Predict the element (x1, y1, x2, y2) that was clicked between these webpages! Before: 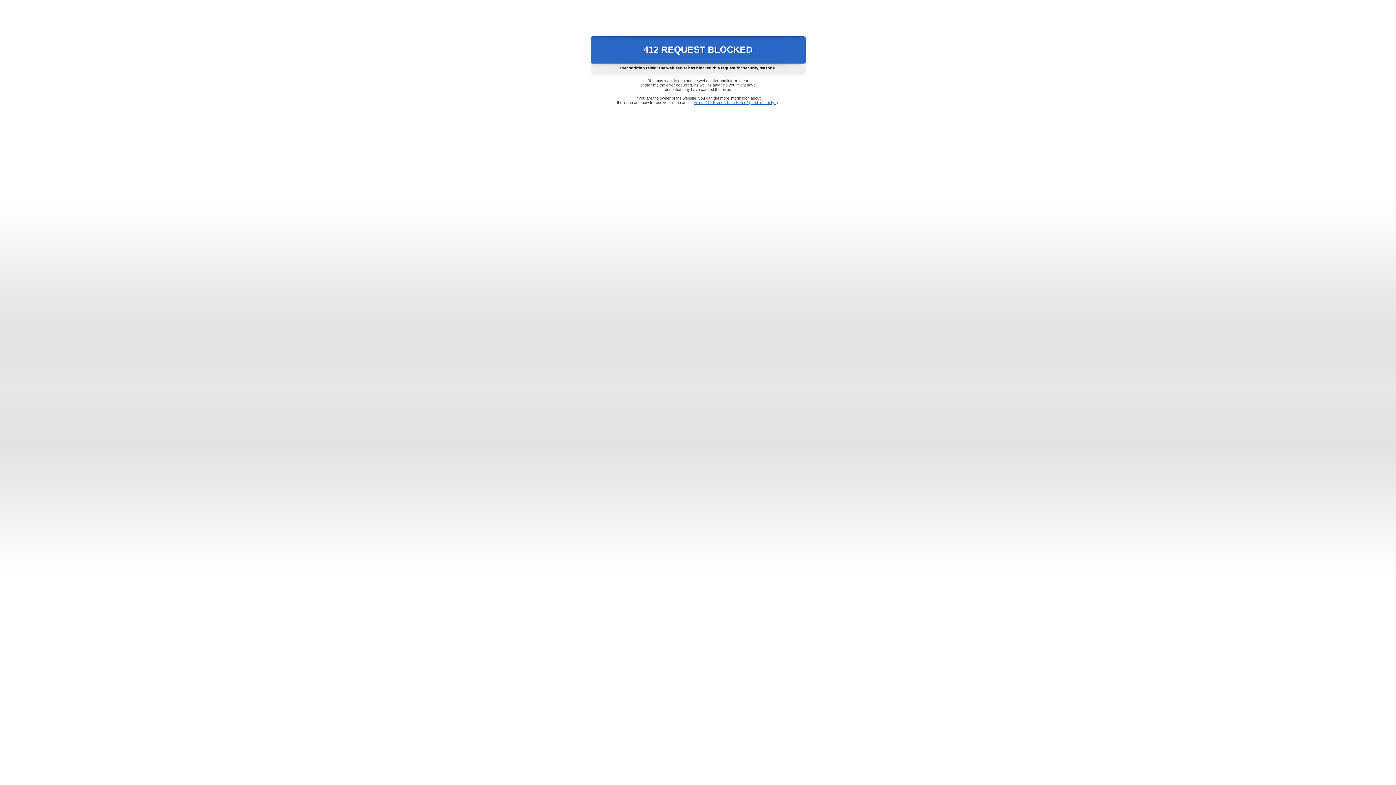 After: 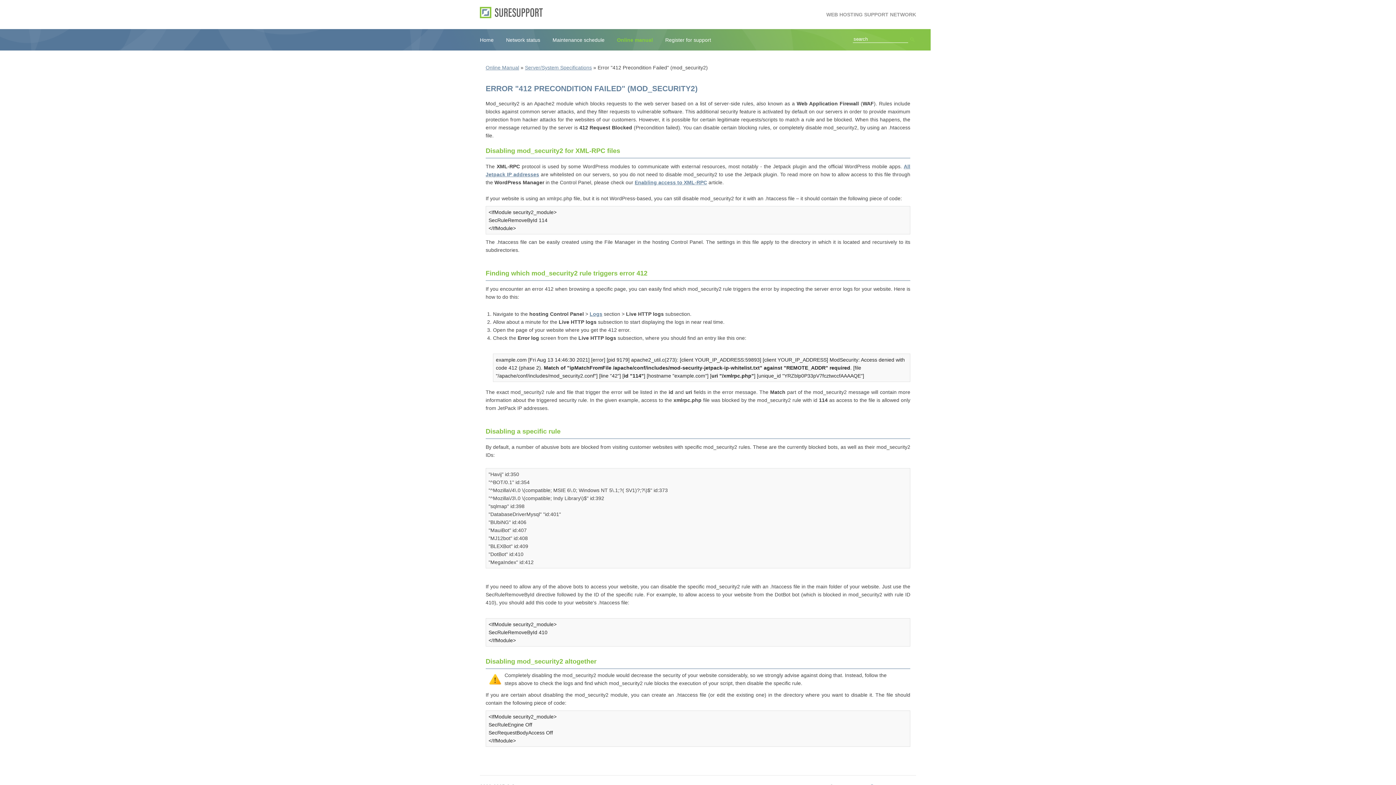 Action: label: Error "412 Precondition Failed" (mod_security2) bbox: (693, 100, 778, 104)